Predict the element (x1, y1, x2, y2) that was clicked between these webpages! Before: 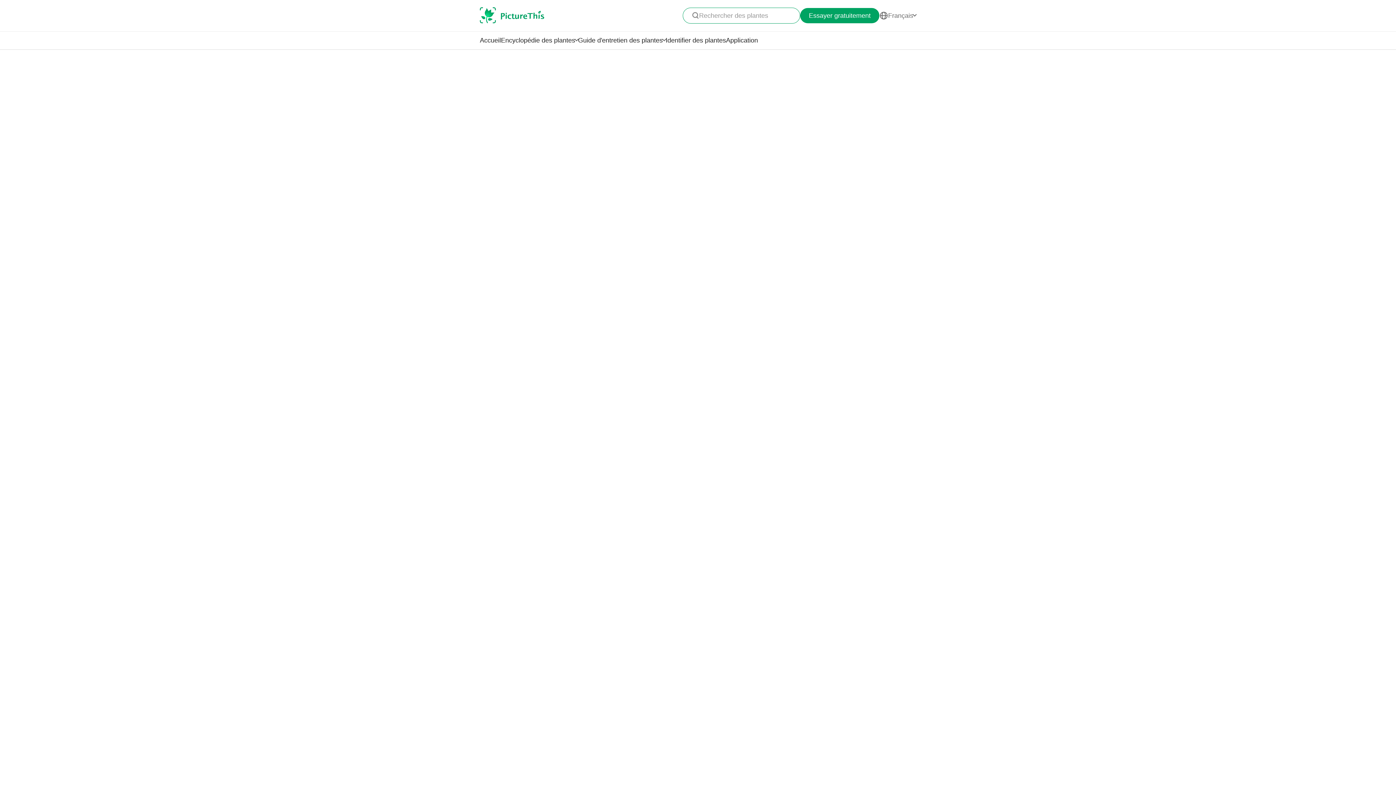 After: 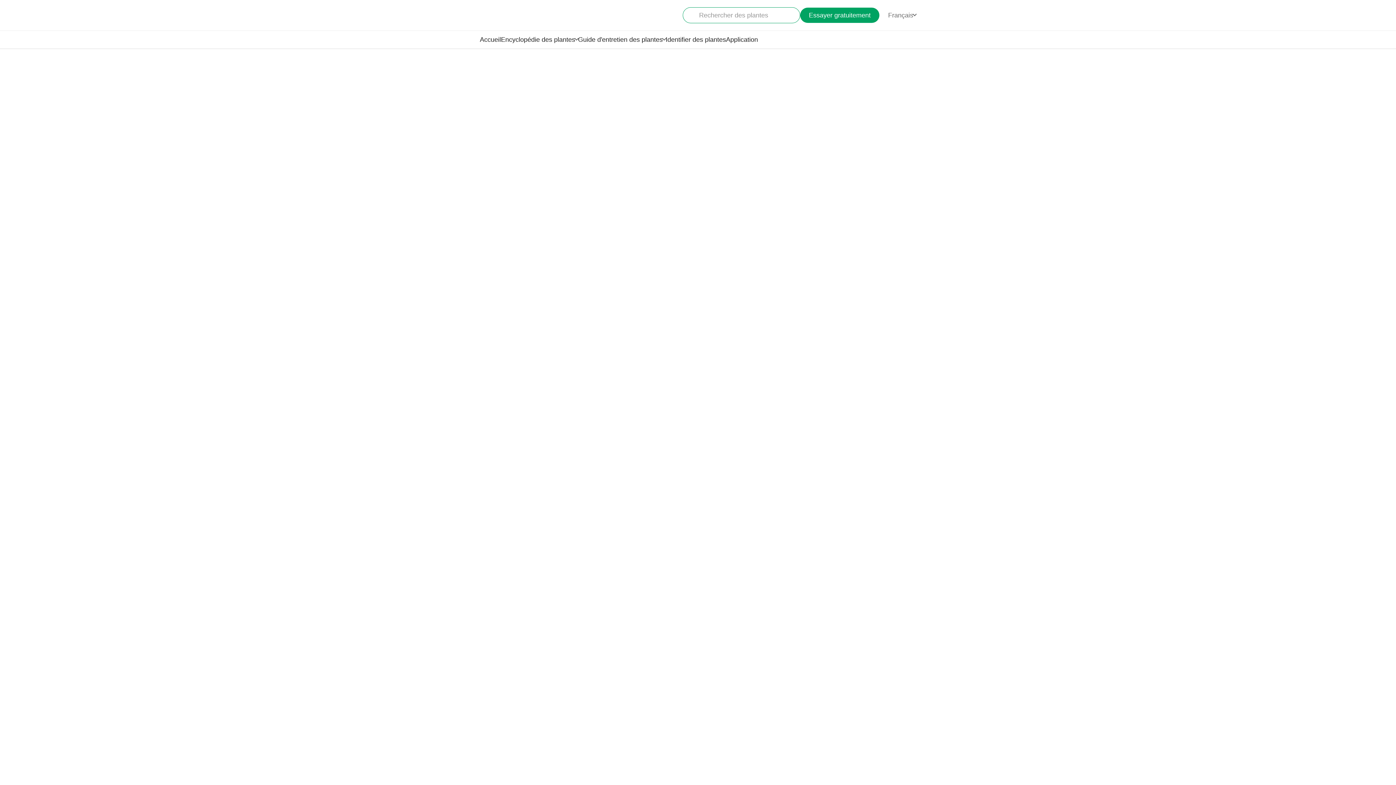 Action: label: Accueil bbox: (480, 36, 501, 44)